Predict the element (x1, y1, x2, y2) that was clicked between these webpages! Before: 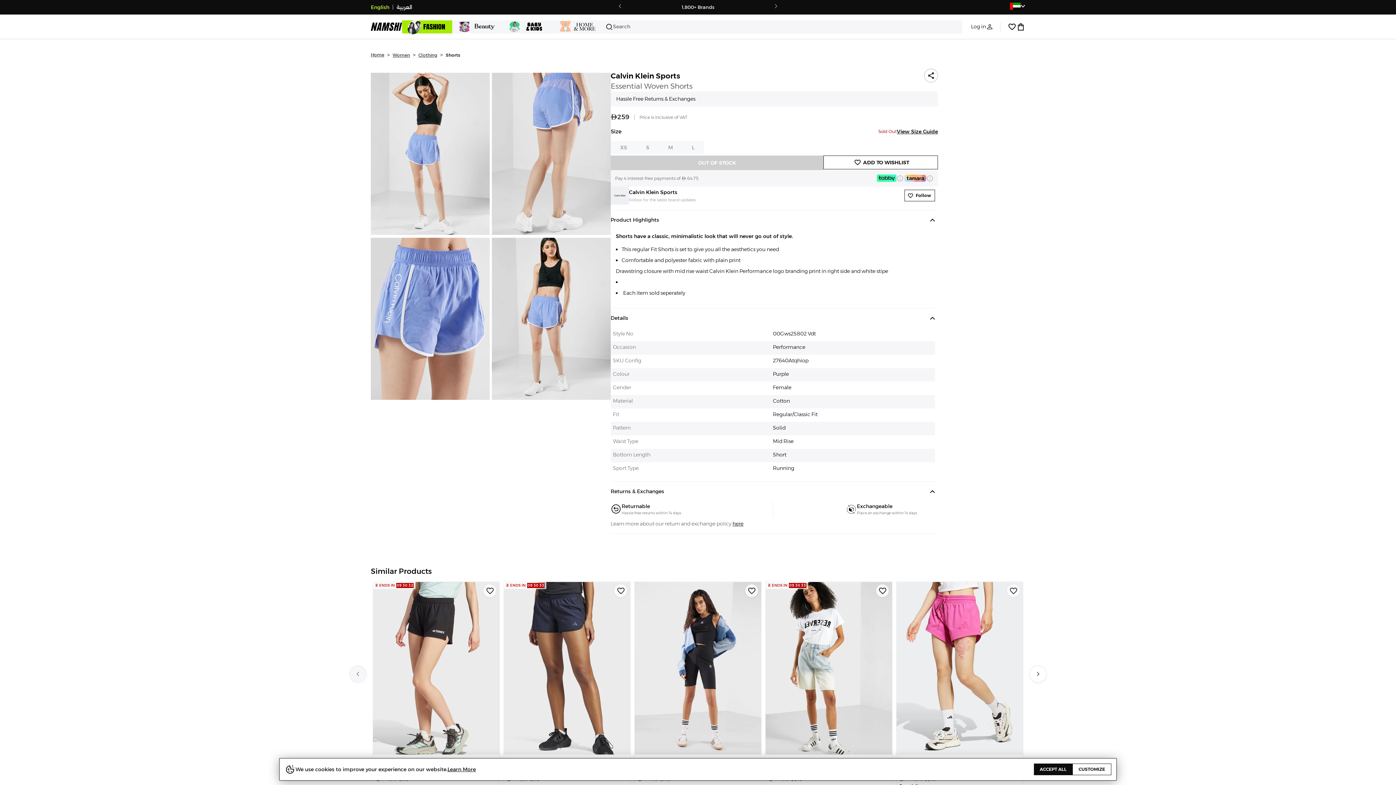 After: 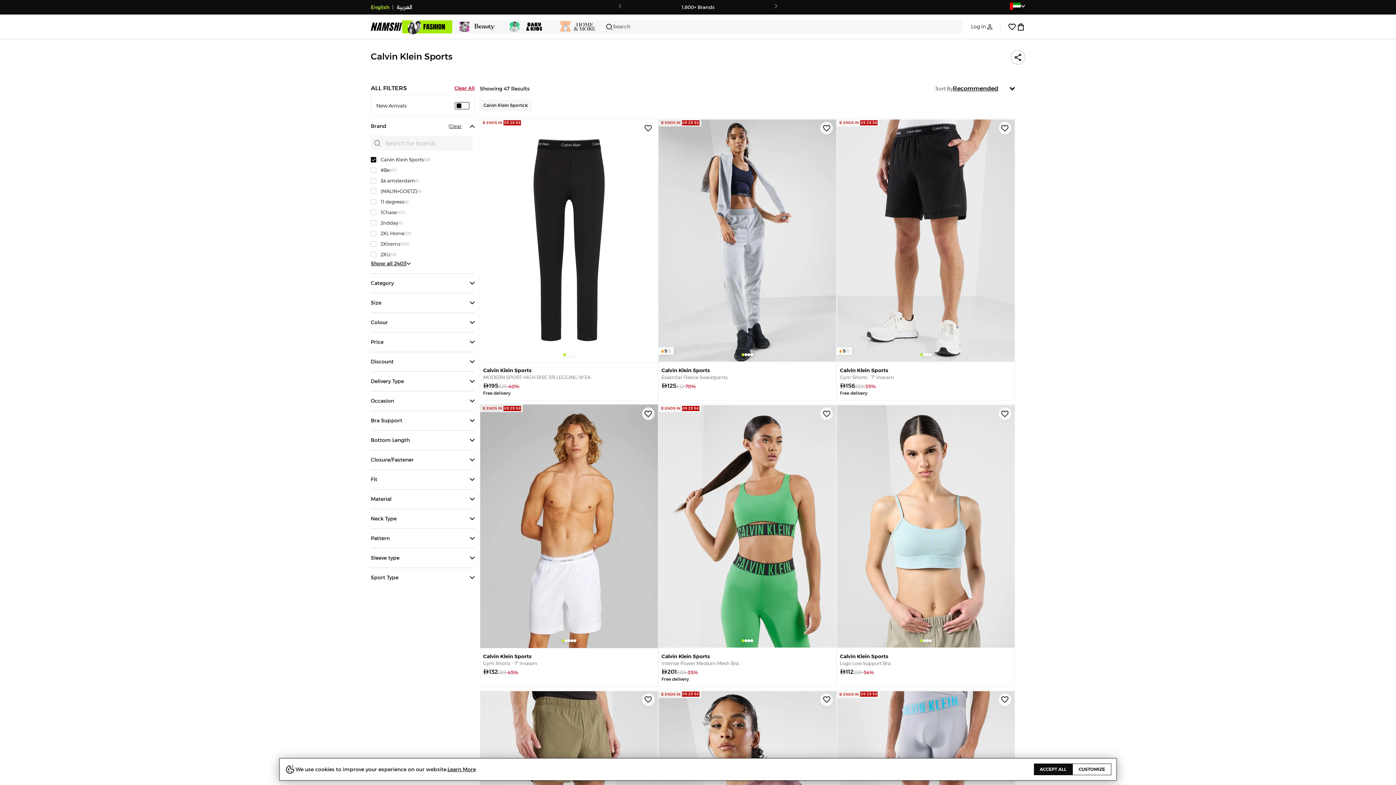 Action: label: Calvin Klein Sports bbox: (610, 72, 938, 80)